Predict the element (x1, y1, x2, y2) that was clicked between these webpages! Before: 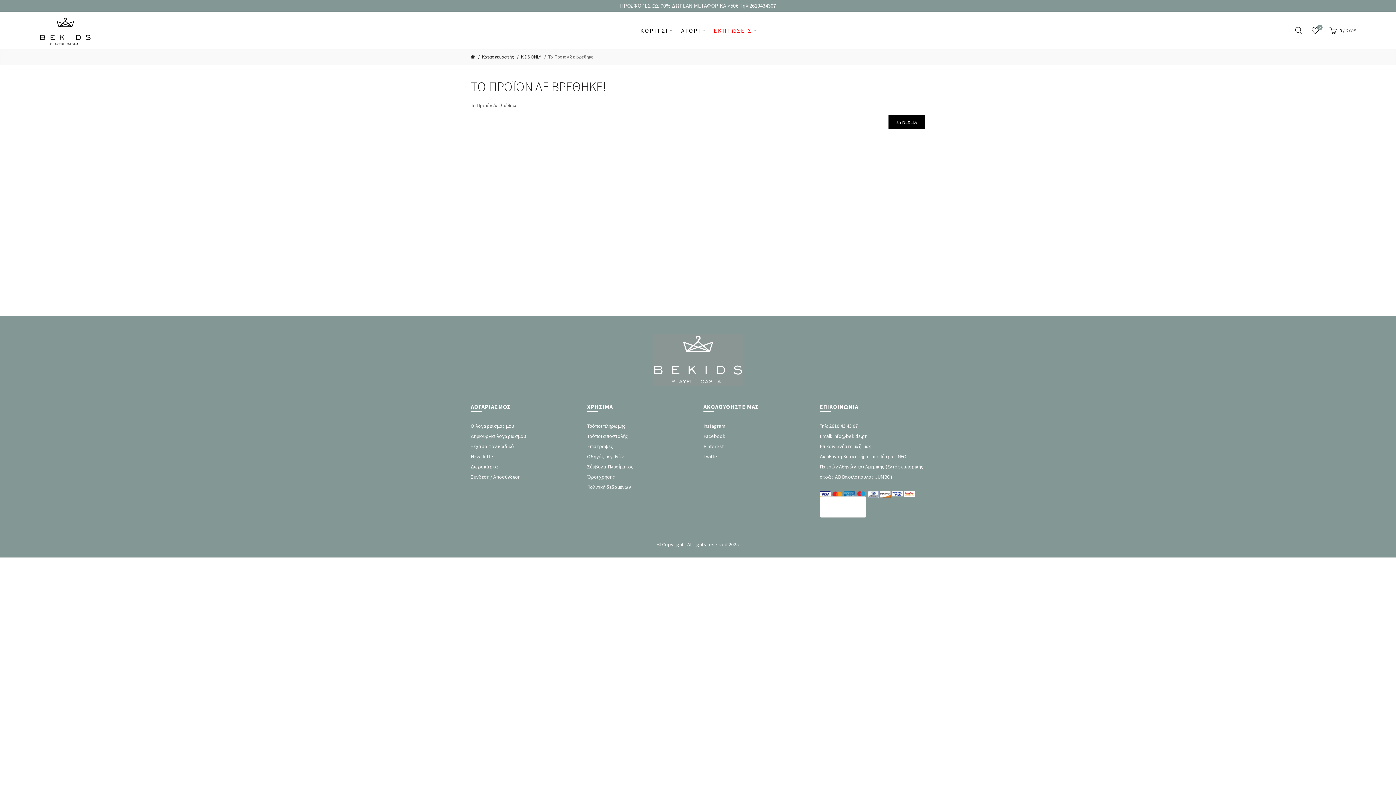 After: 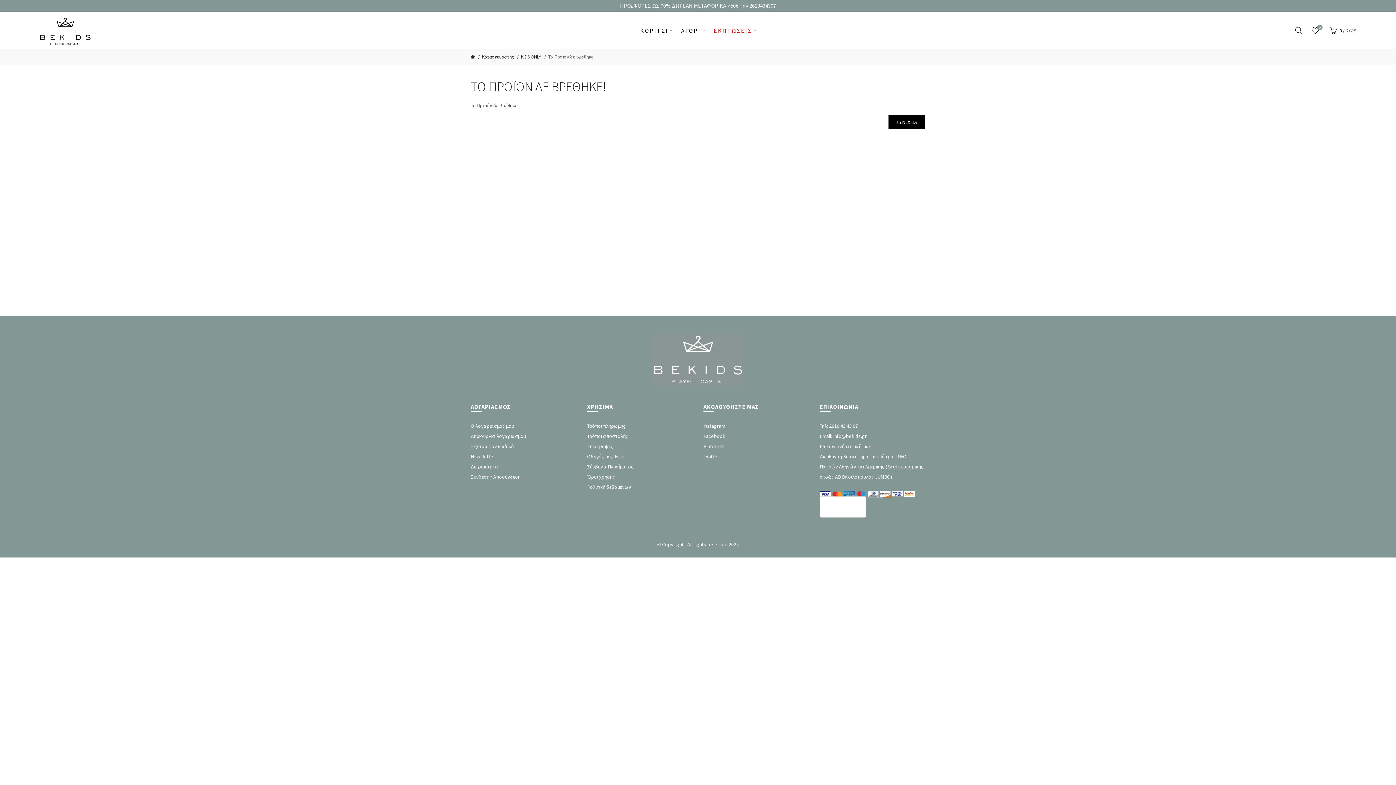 Action: bbox: (892, 491, 902, 496)